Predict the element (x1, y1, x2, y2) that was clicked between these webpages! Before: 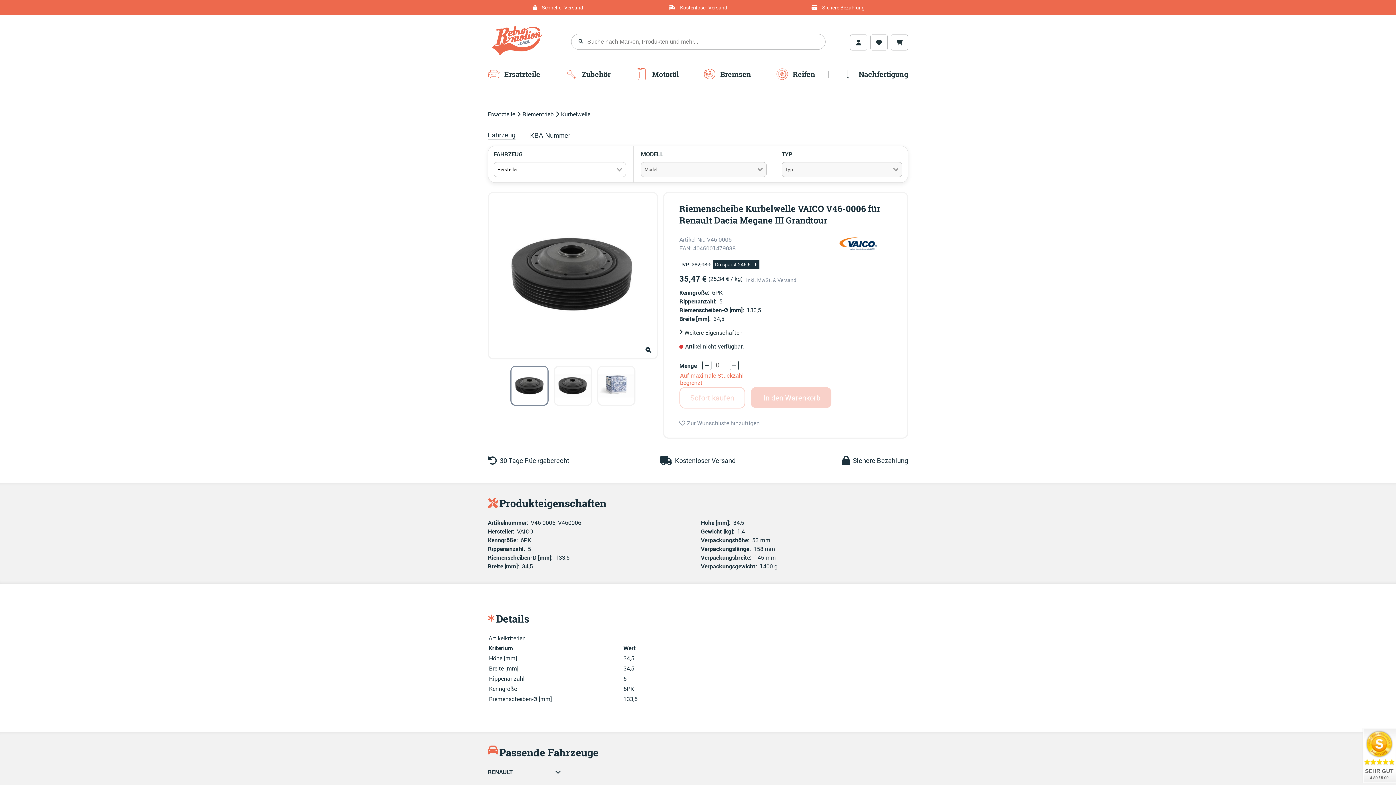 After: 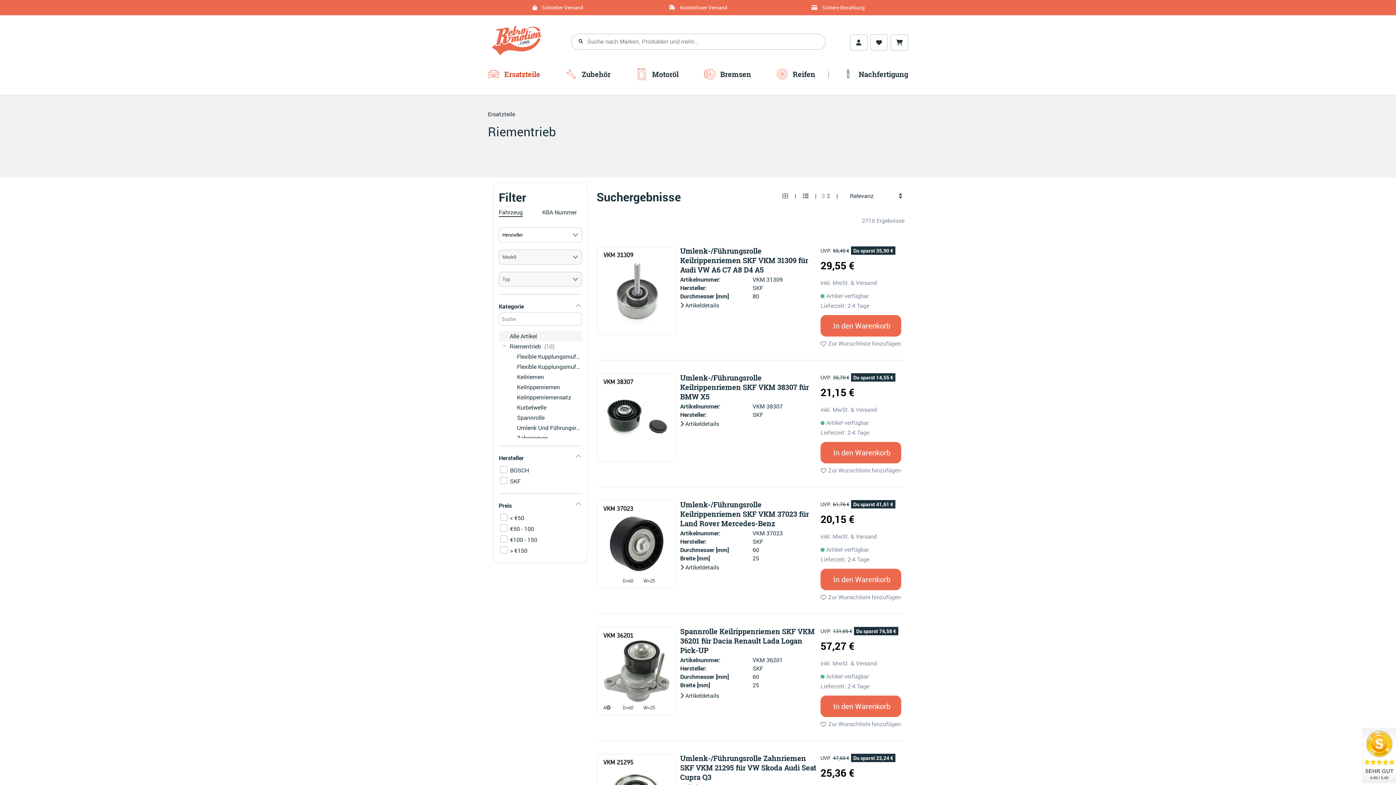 Action: label: Riementrieb bbox: (522, 110, 553, 118)